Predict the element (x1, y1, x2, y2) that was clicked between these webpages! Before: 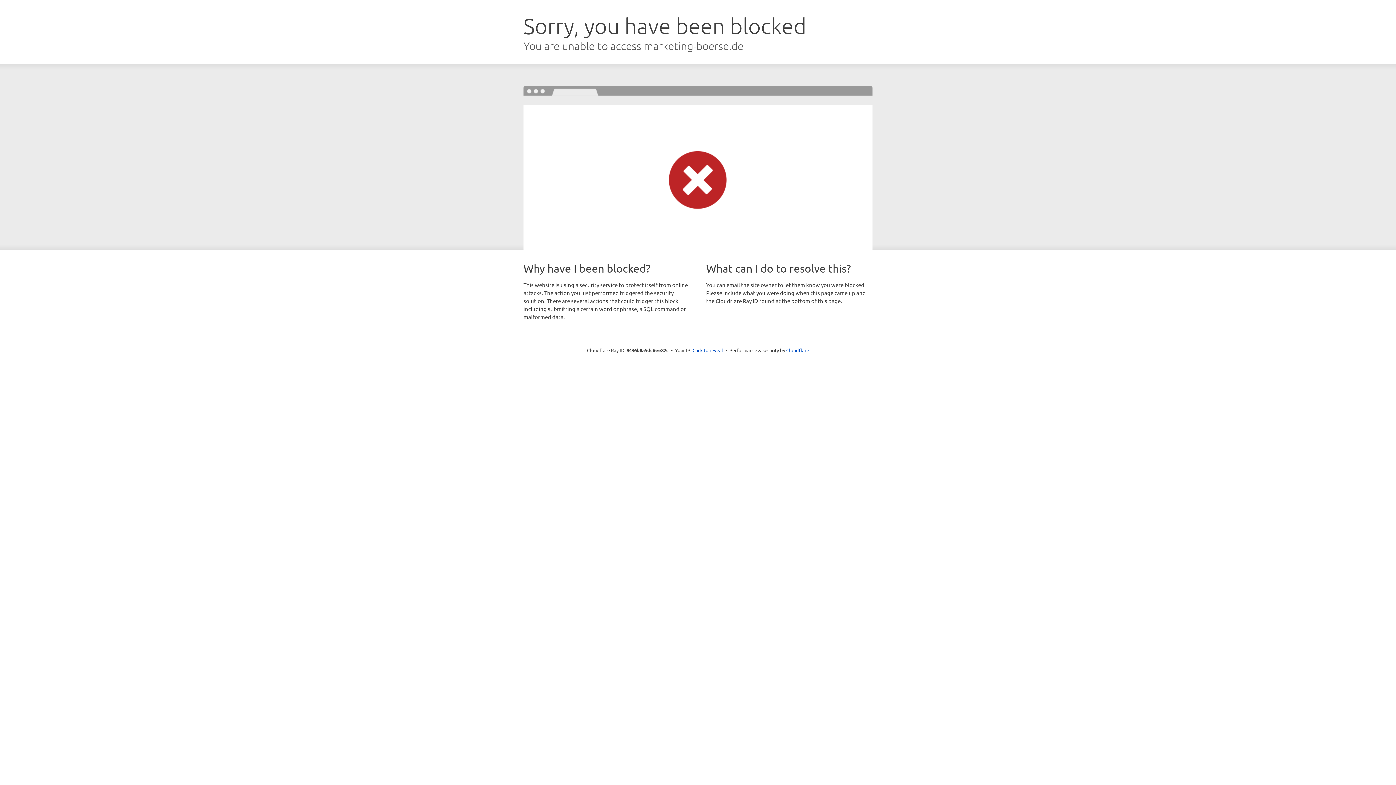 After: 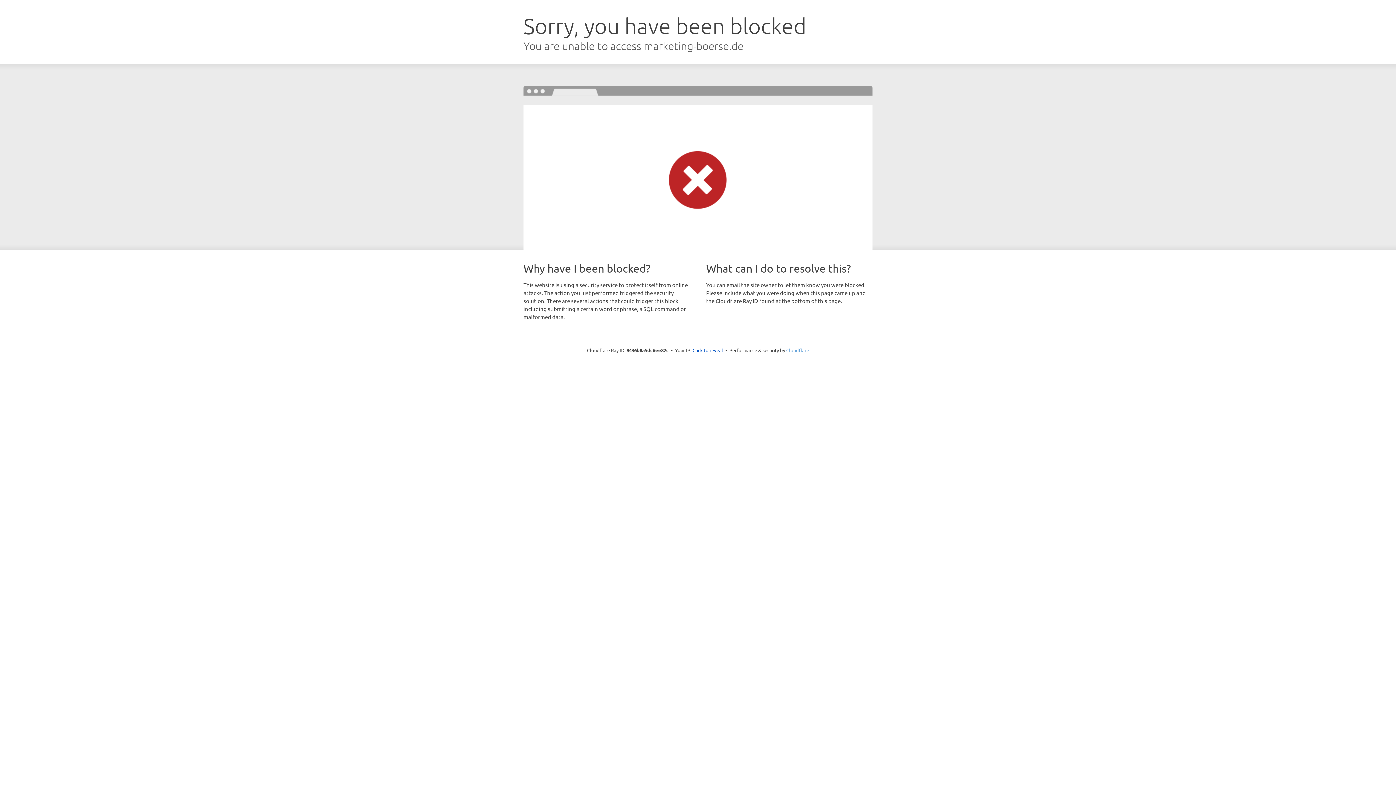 Action: label: Cloudflare bbox: (786, 347, 809, 353)